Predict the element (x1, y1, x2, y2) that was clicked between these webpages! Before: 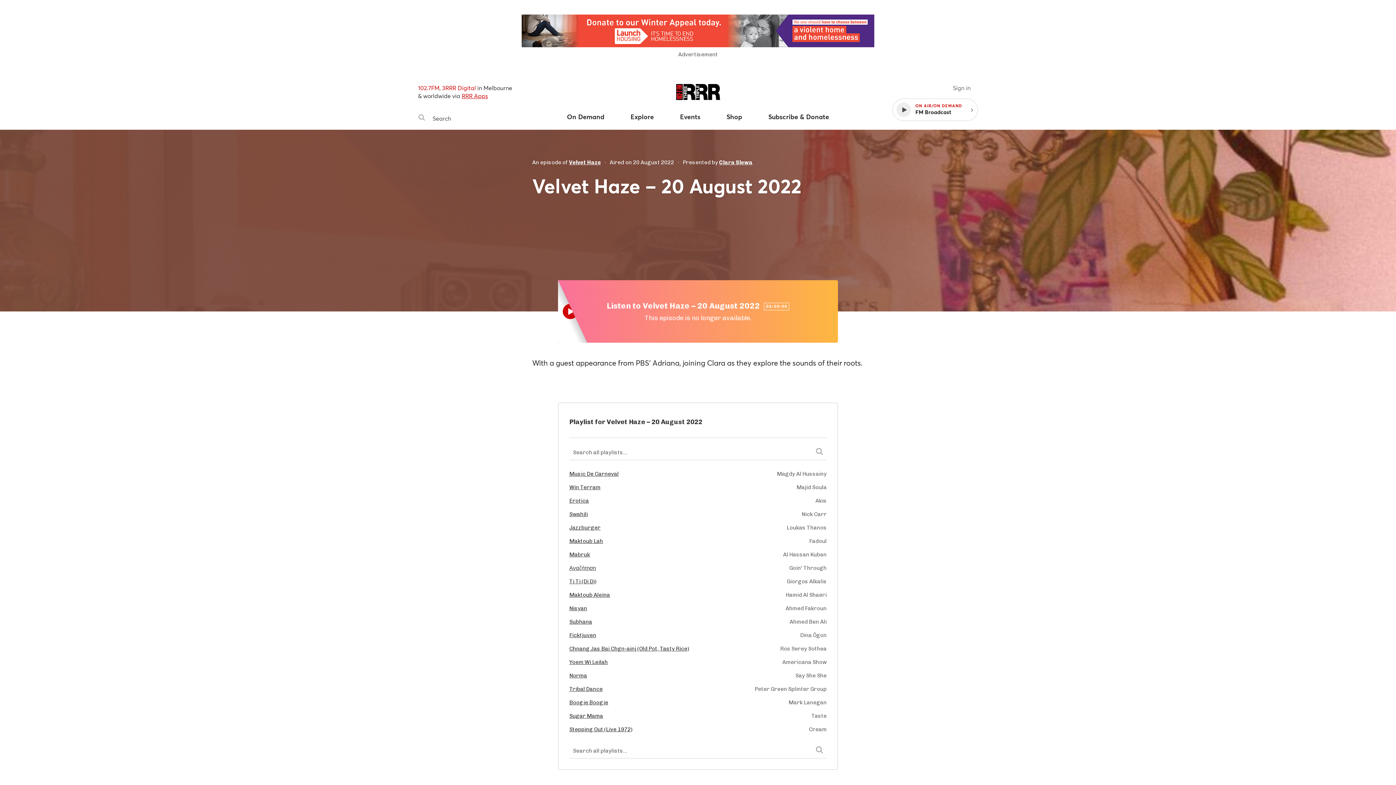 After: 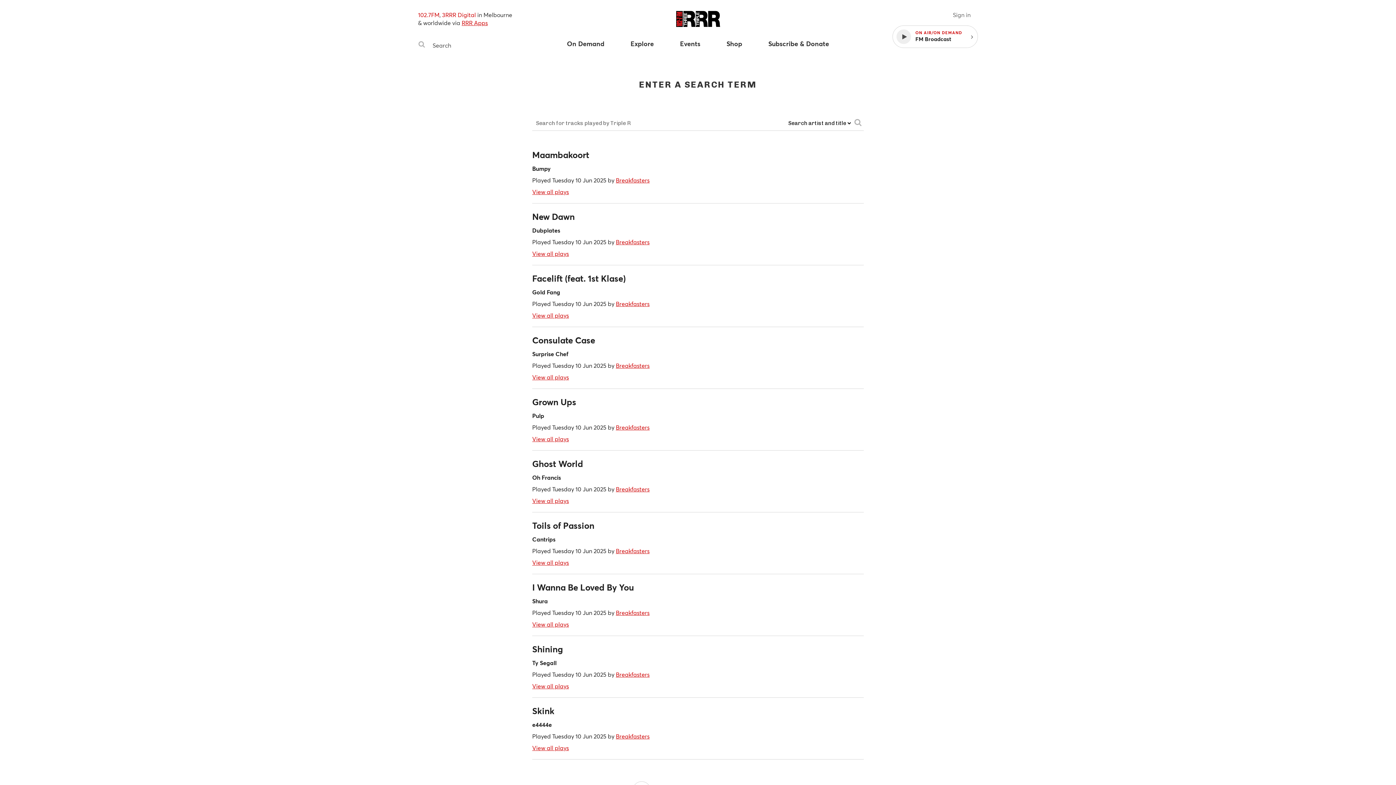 Action: label: Search bbox: (812, 445, 826, 460)